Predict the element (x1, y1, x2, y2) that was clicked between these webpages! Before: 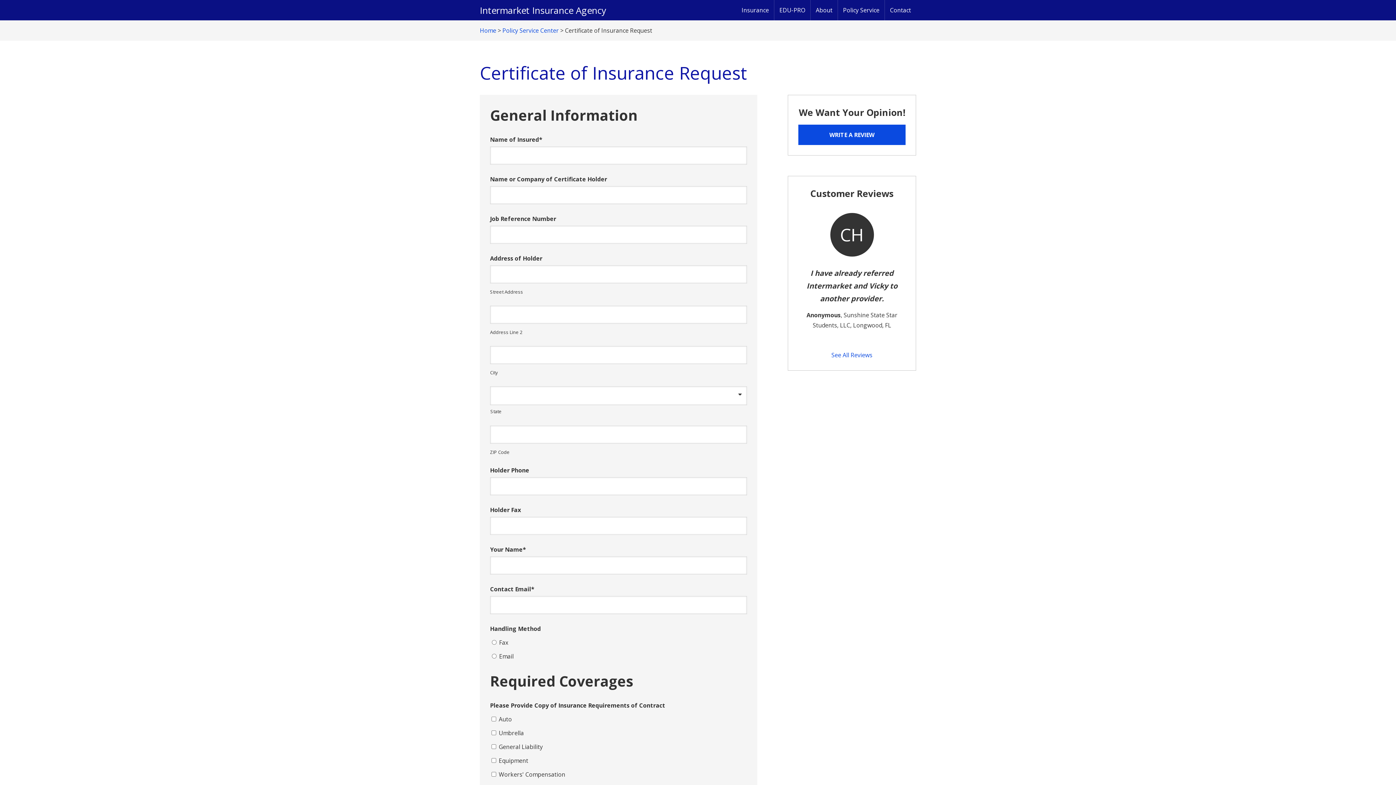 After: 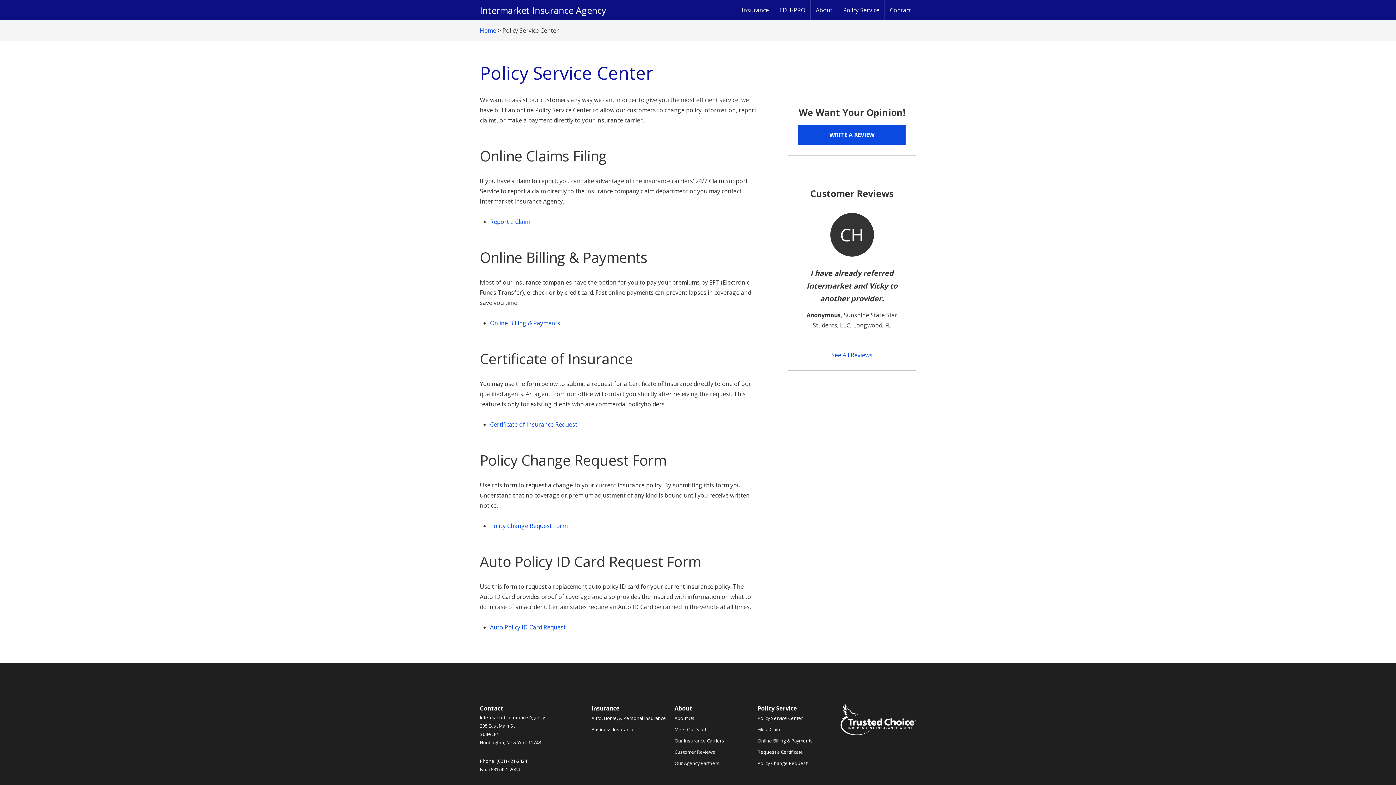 Action: label: Policy Service bbox: (838, 0, 884, 20)